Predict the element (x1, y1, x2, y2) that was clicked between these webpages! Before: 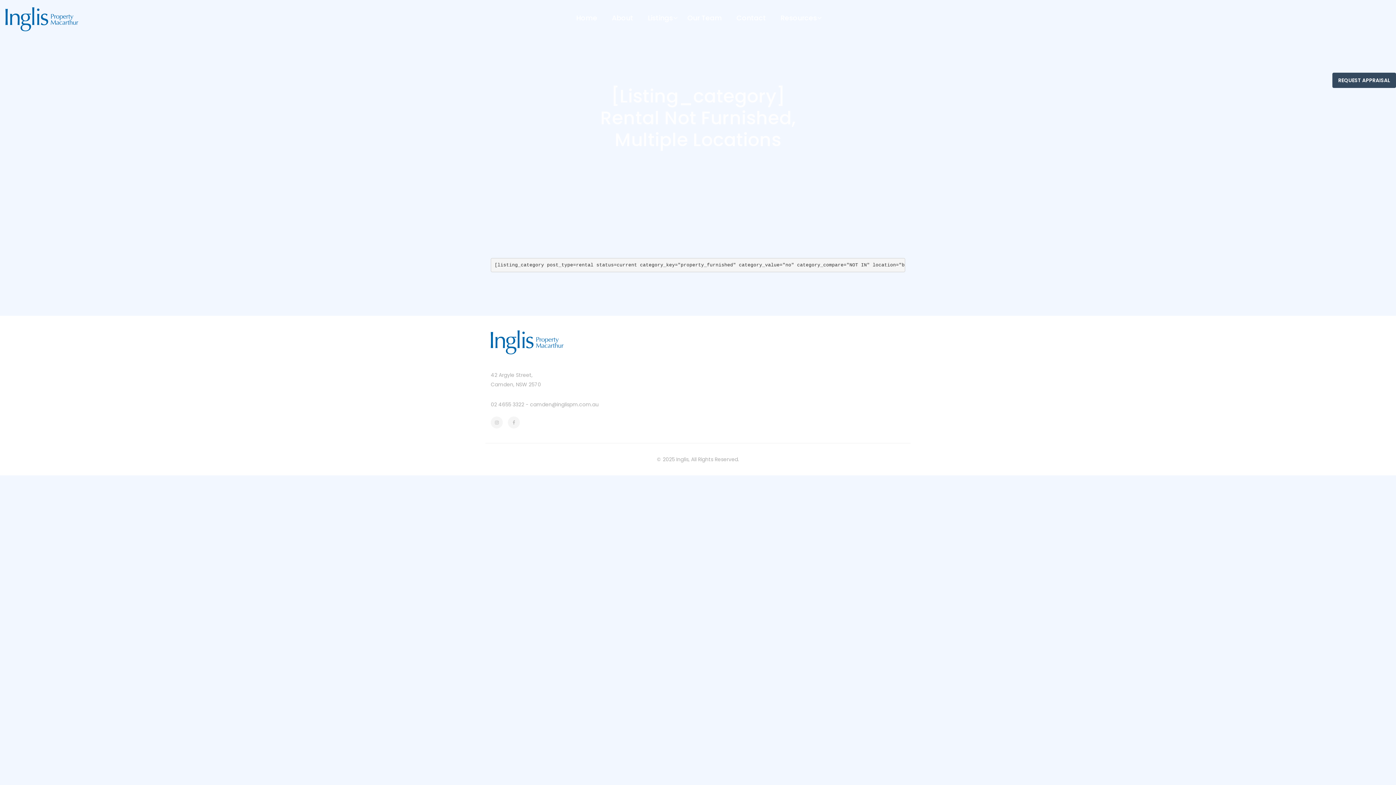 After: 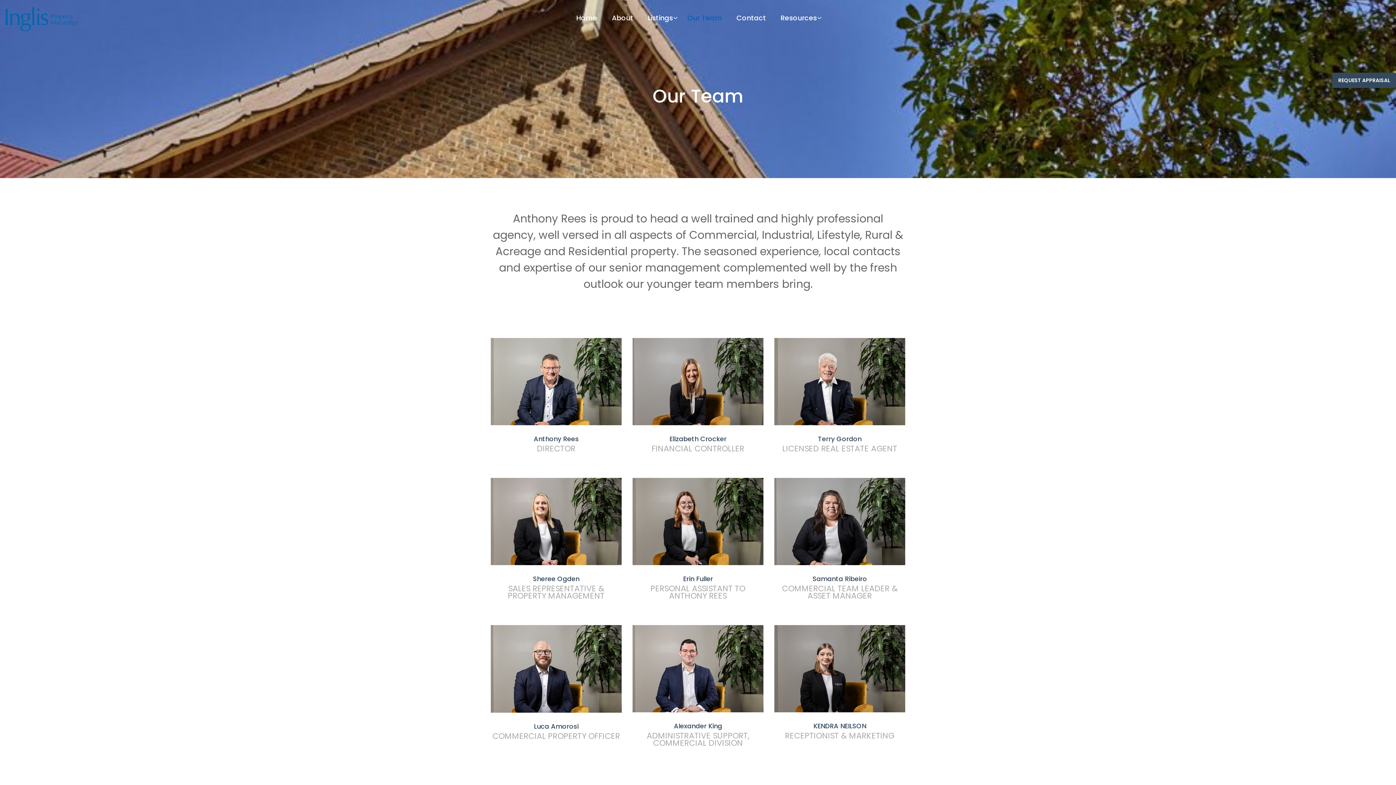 Action: label: Our Team bbox: (687, 0, 722, 36)